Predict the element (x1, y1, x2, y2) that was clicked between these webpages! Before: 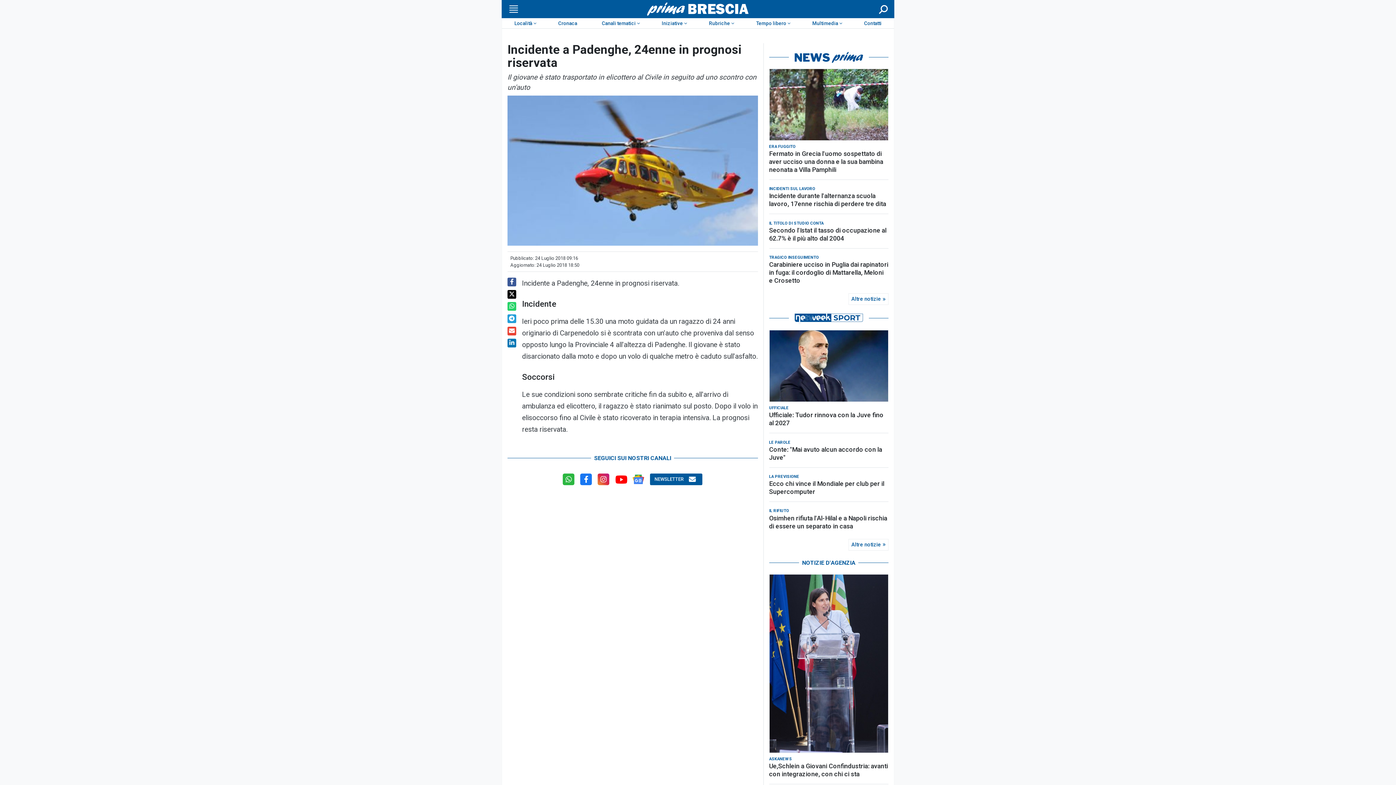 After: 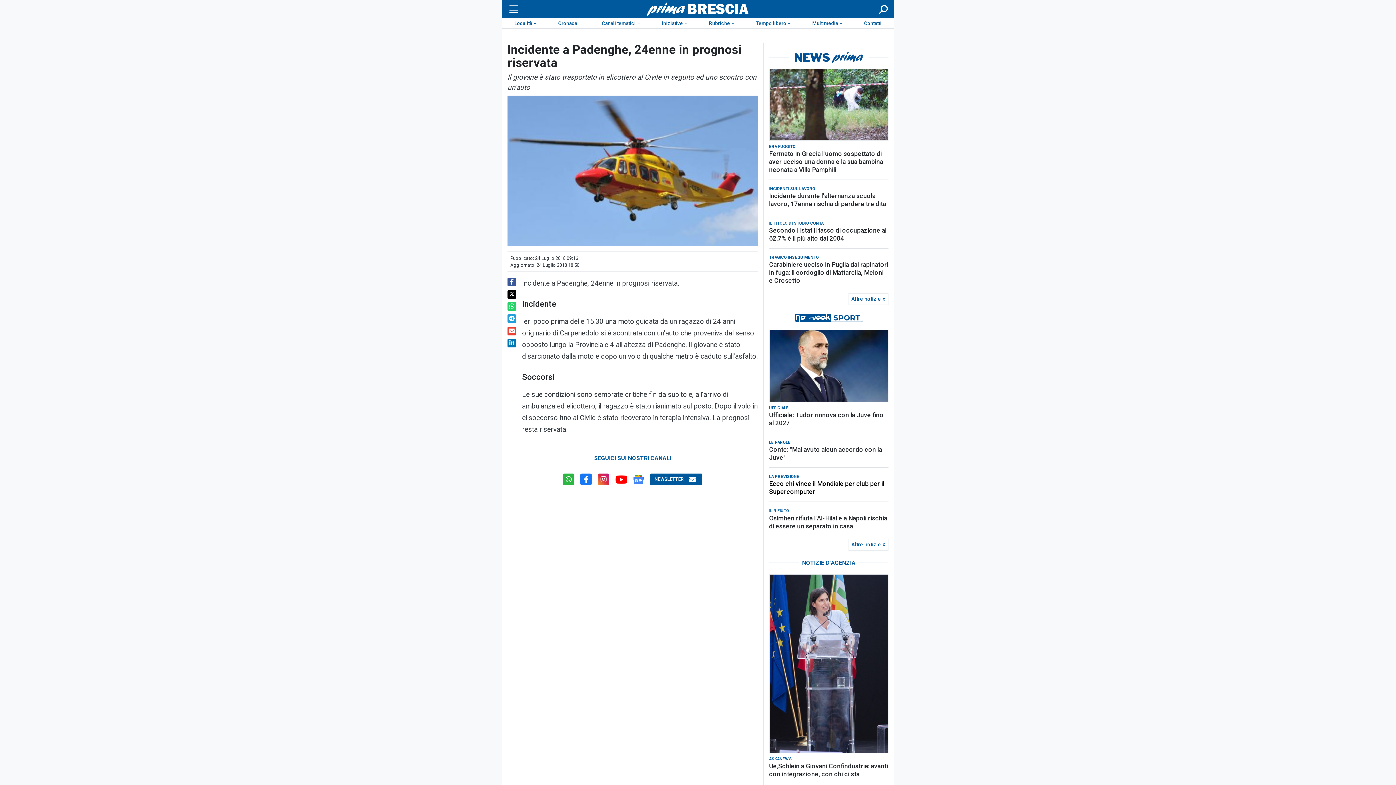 Action: bbox: (769, 468, 888, 484) label: Ecco chi vince il Mondiale per club per il Supercomputer